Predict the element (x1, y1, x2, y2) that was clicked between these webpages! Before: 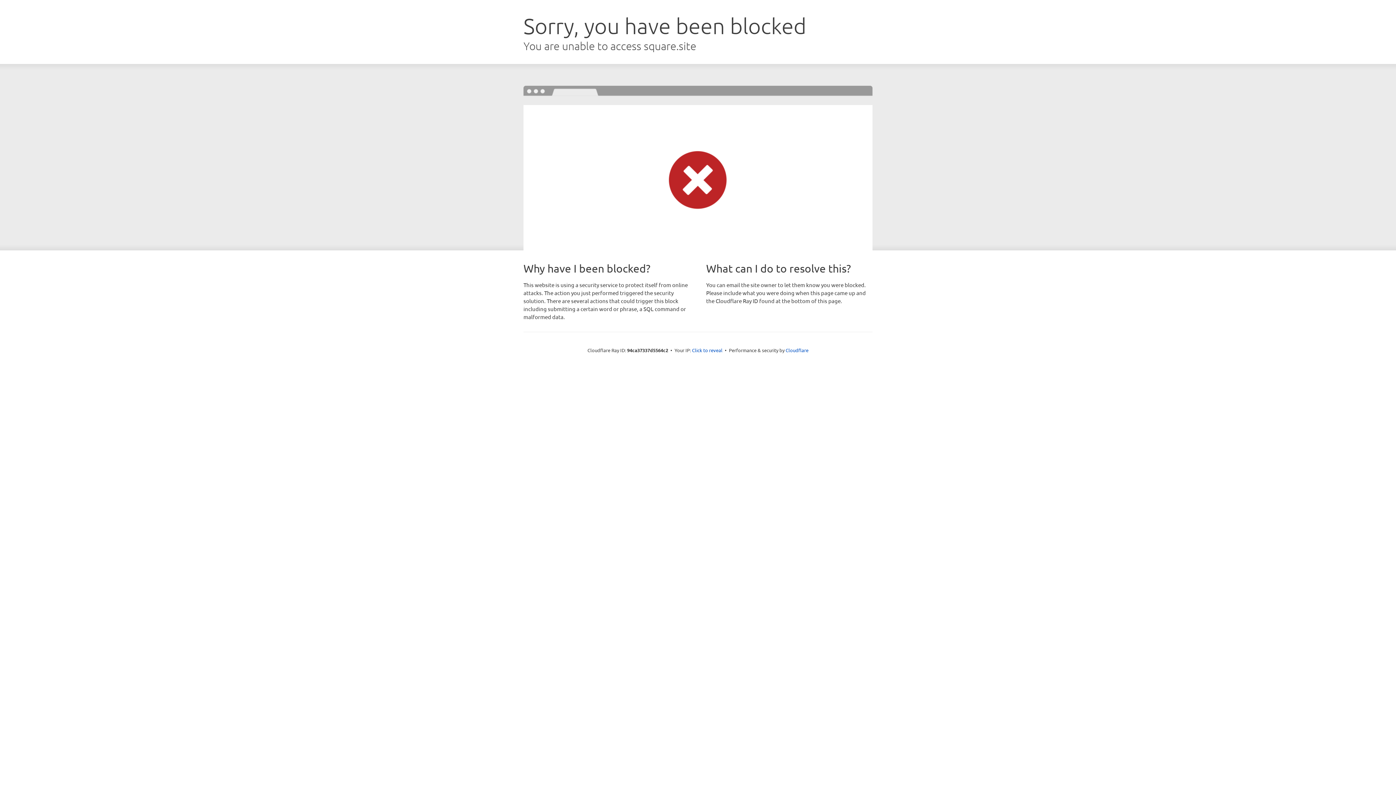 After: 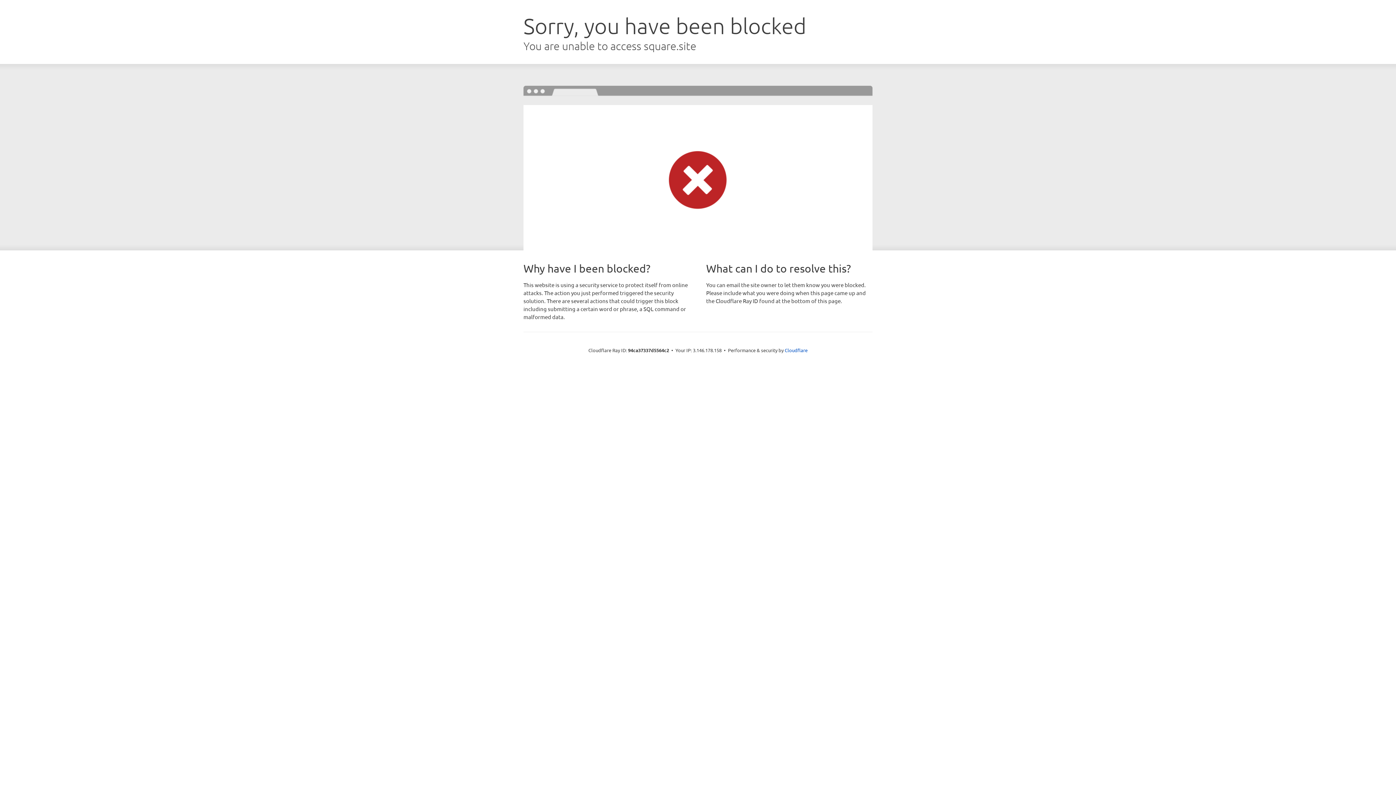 Action: label: Click to reveal bbox: (692, 346, 722, 353)